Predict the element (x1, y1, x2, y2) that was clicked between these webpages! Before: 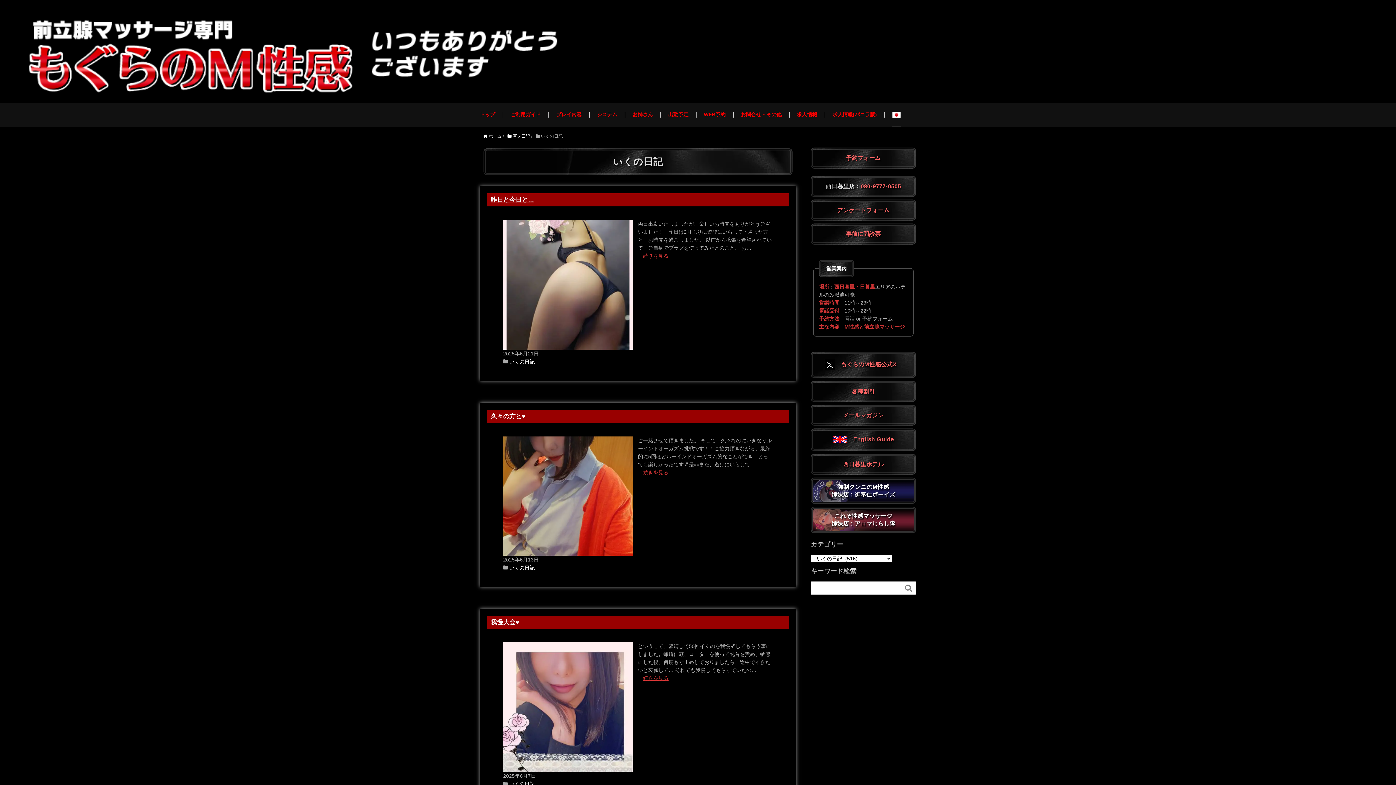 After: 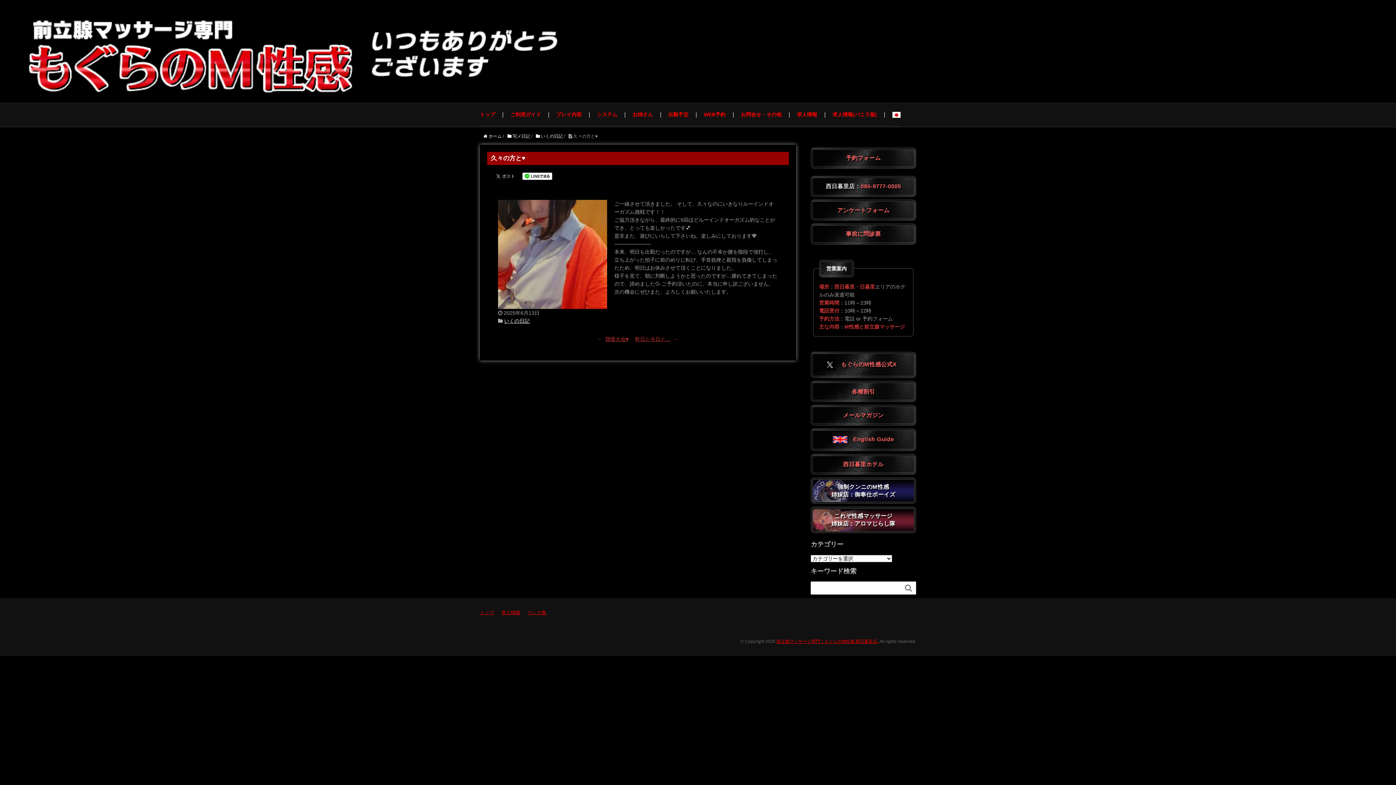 Action: label: 久々の方と♥ bbox: (490, 413, 525, 419)